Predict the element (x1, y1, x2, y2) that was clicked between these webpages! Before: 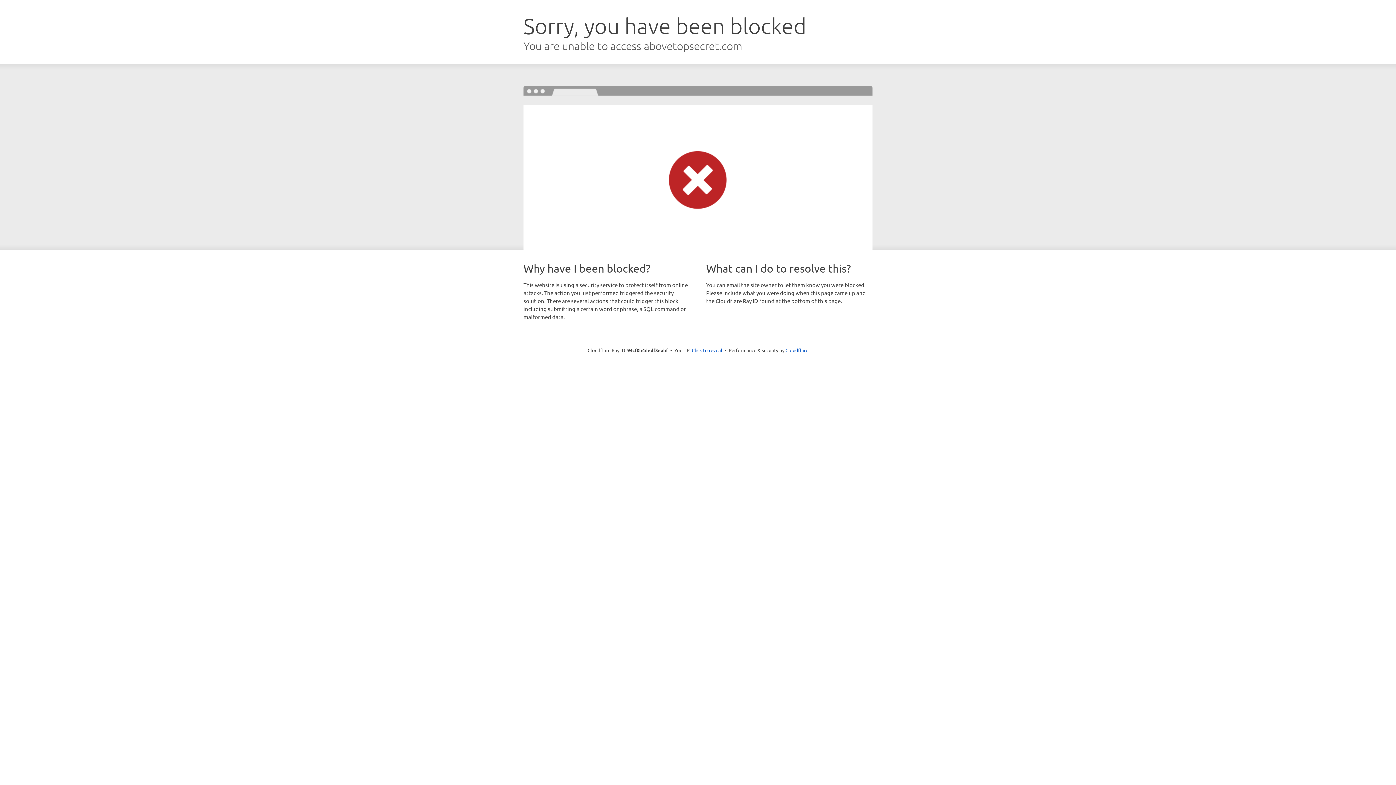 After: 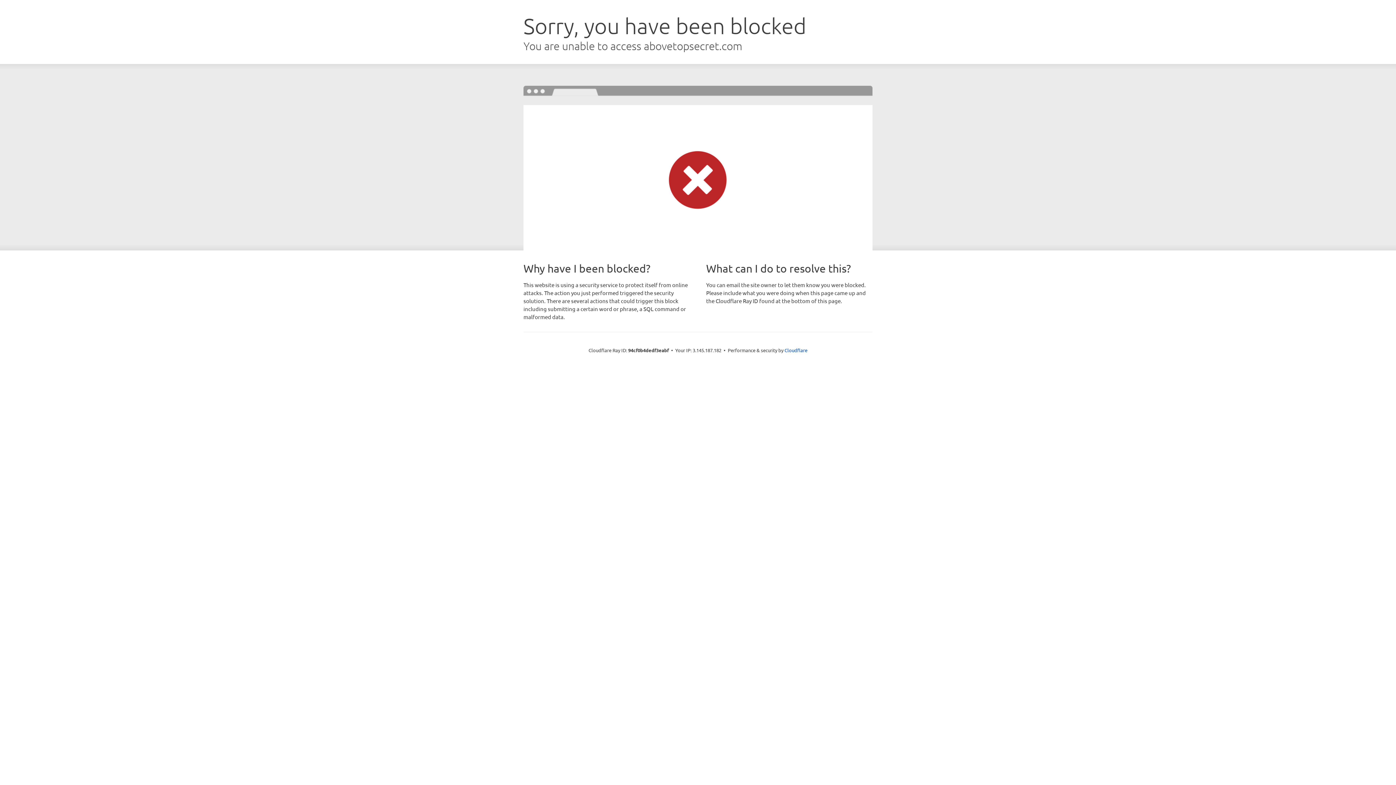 Action: bbox: (692, 346, 722, 353) label: Click to reveal